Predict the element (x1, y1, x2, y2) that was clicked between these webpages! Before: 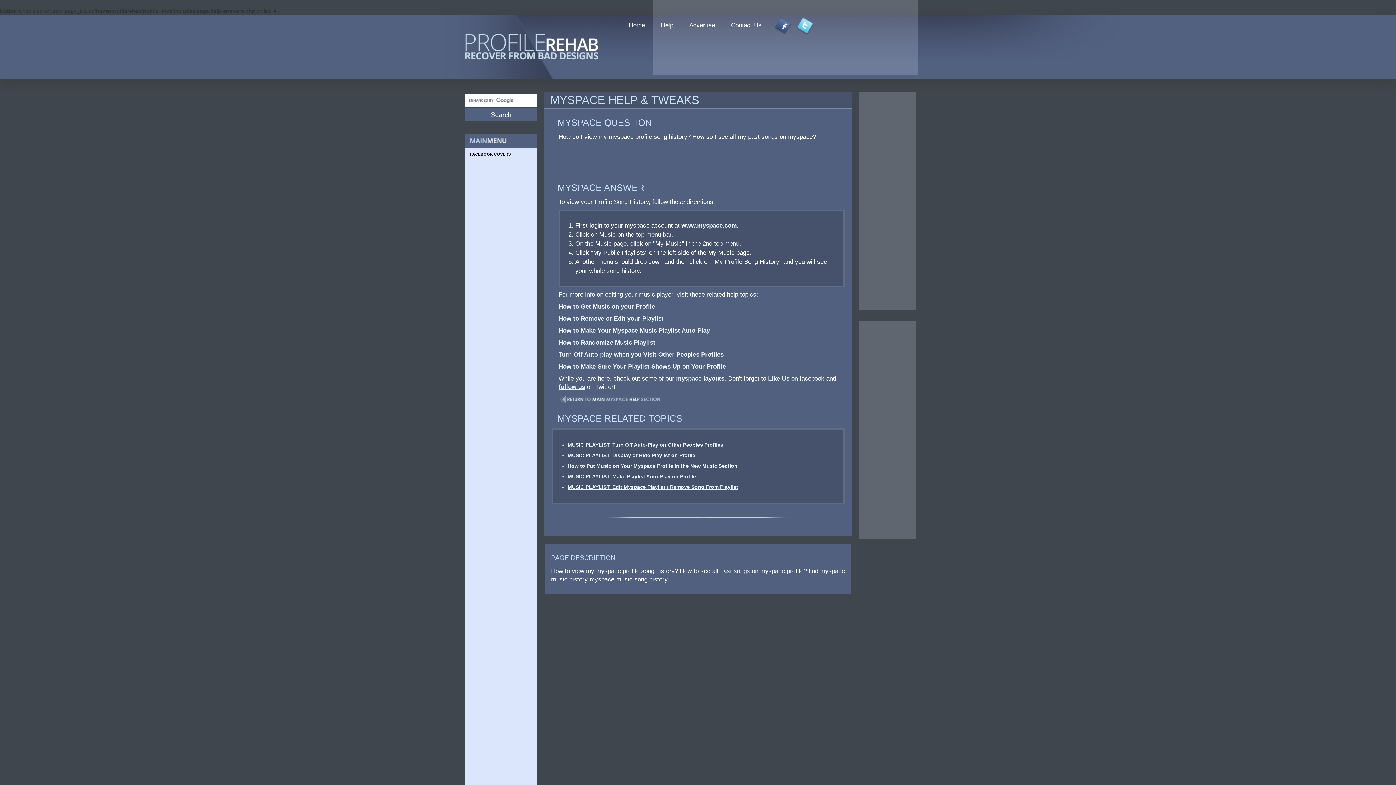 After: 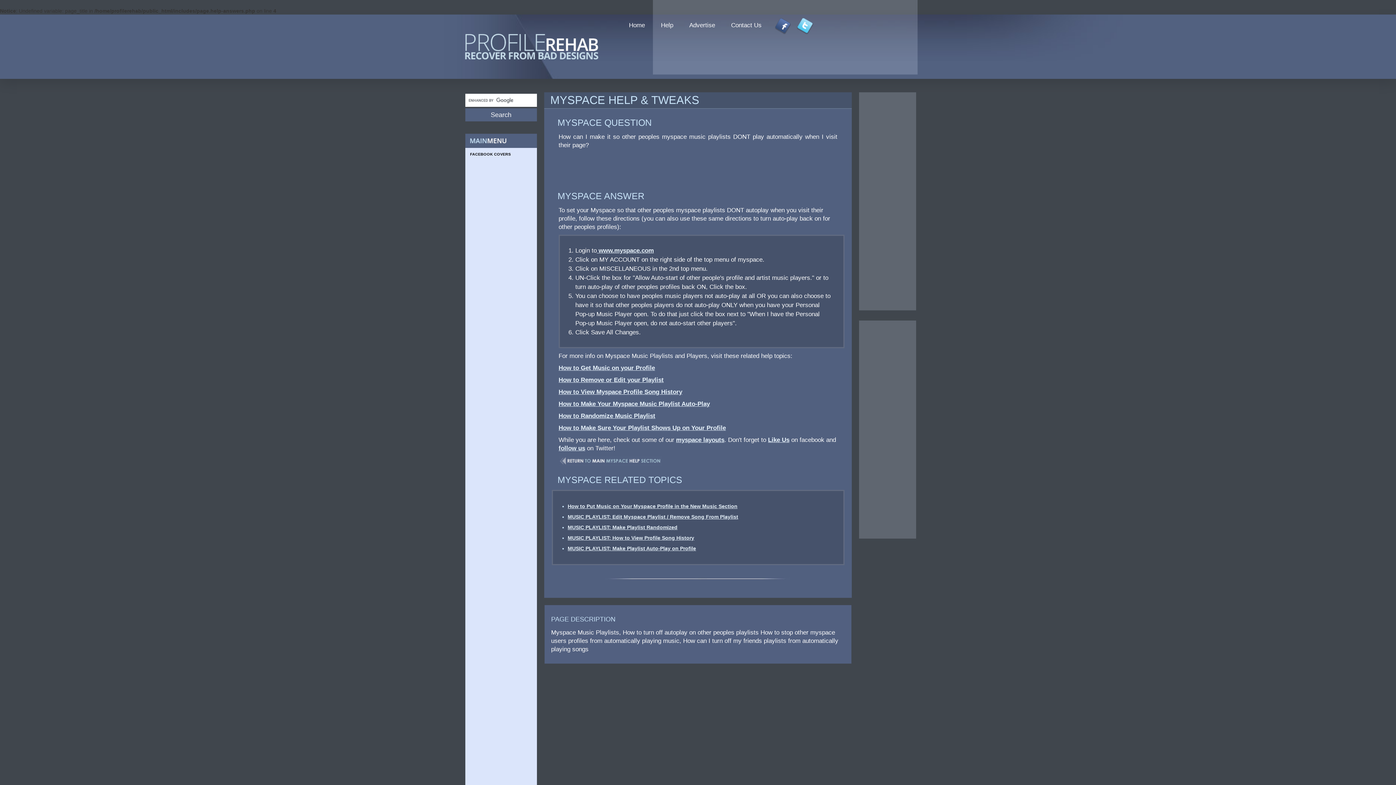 Action: label: Turn Off Auto-play when you Visit Other Peoples Profiles bbox: (558, 351, 723, 358)